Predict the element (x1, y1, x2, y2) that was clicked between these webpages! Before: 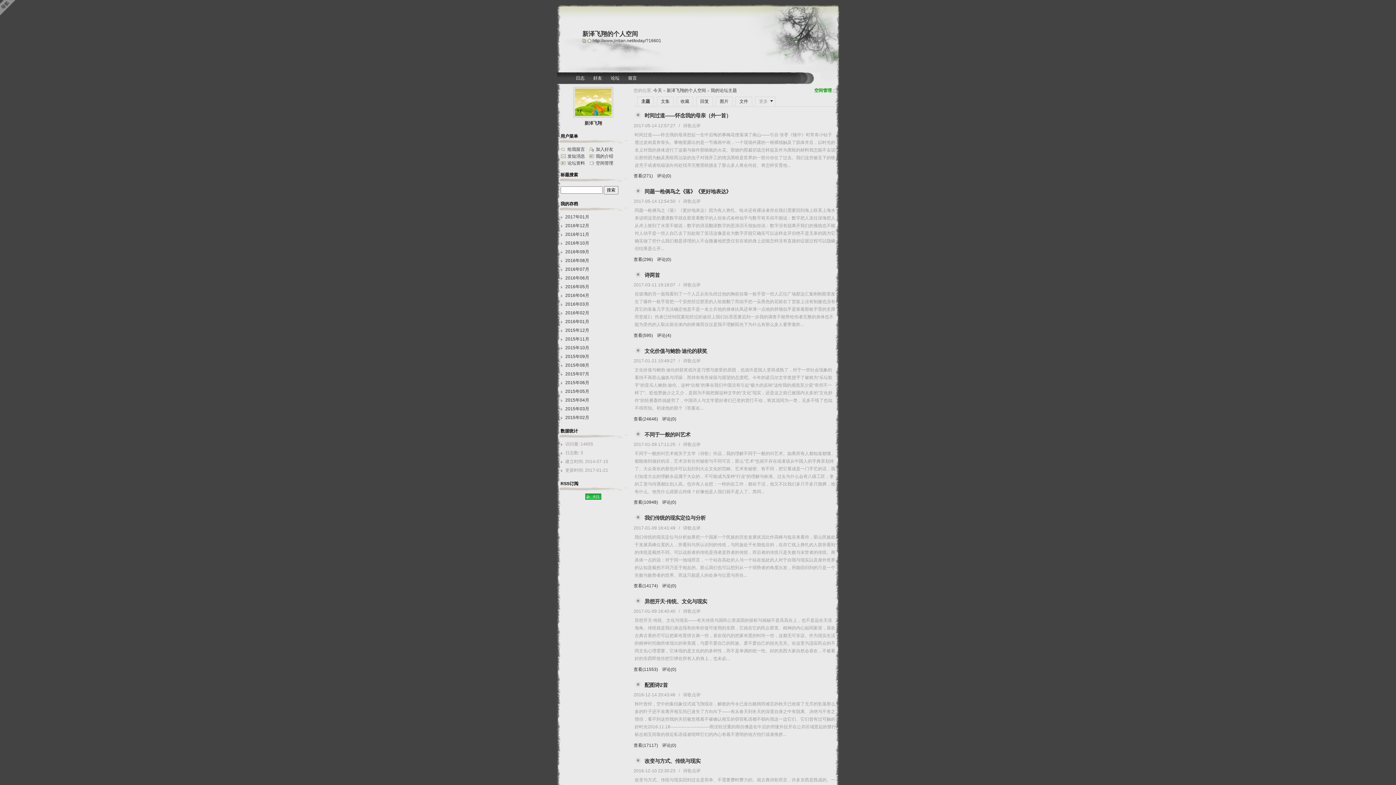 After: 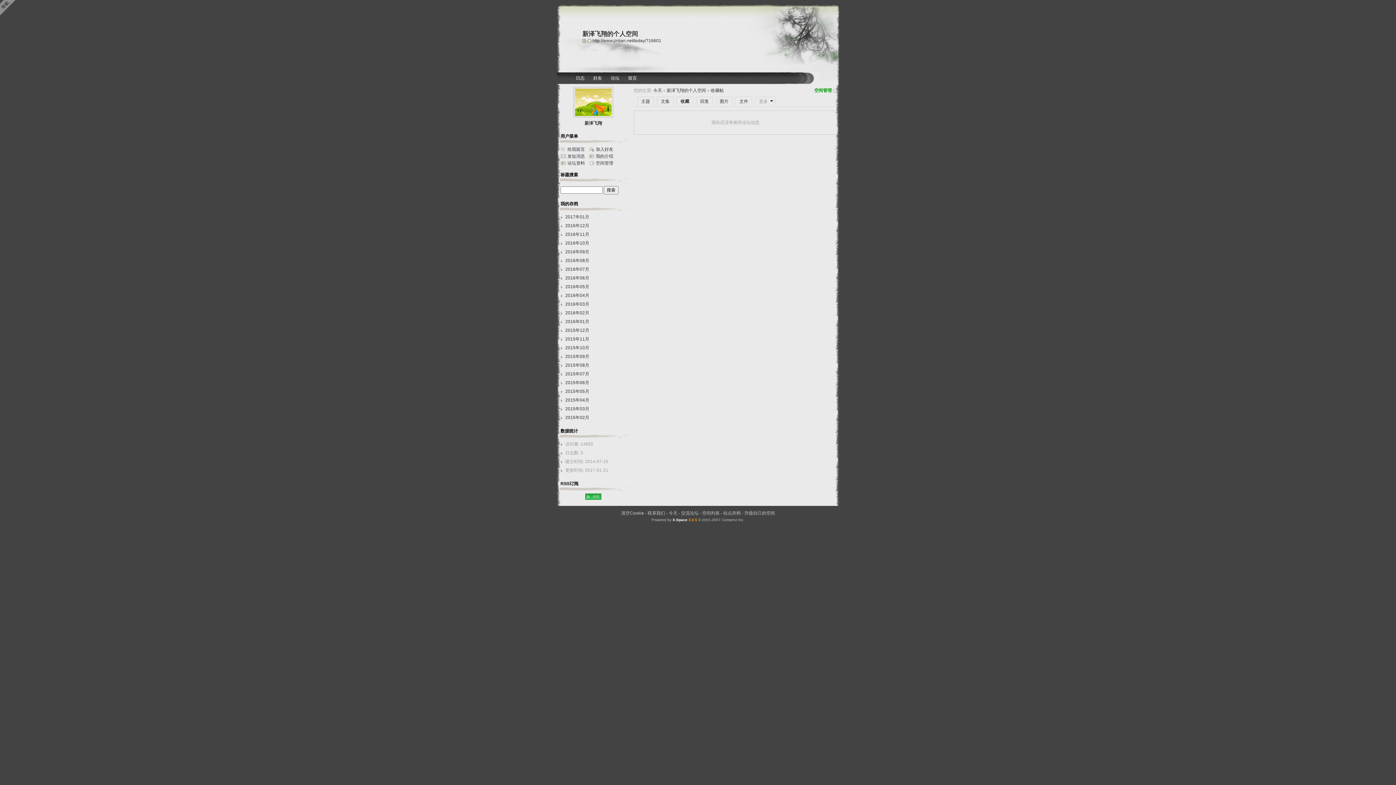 Action: bbox: (680, 98, 689, 104) label: 收藏